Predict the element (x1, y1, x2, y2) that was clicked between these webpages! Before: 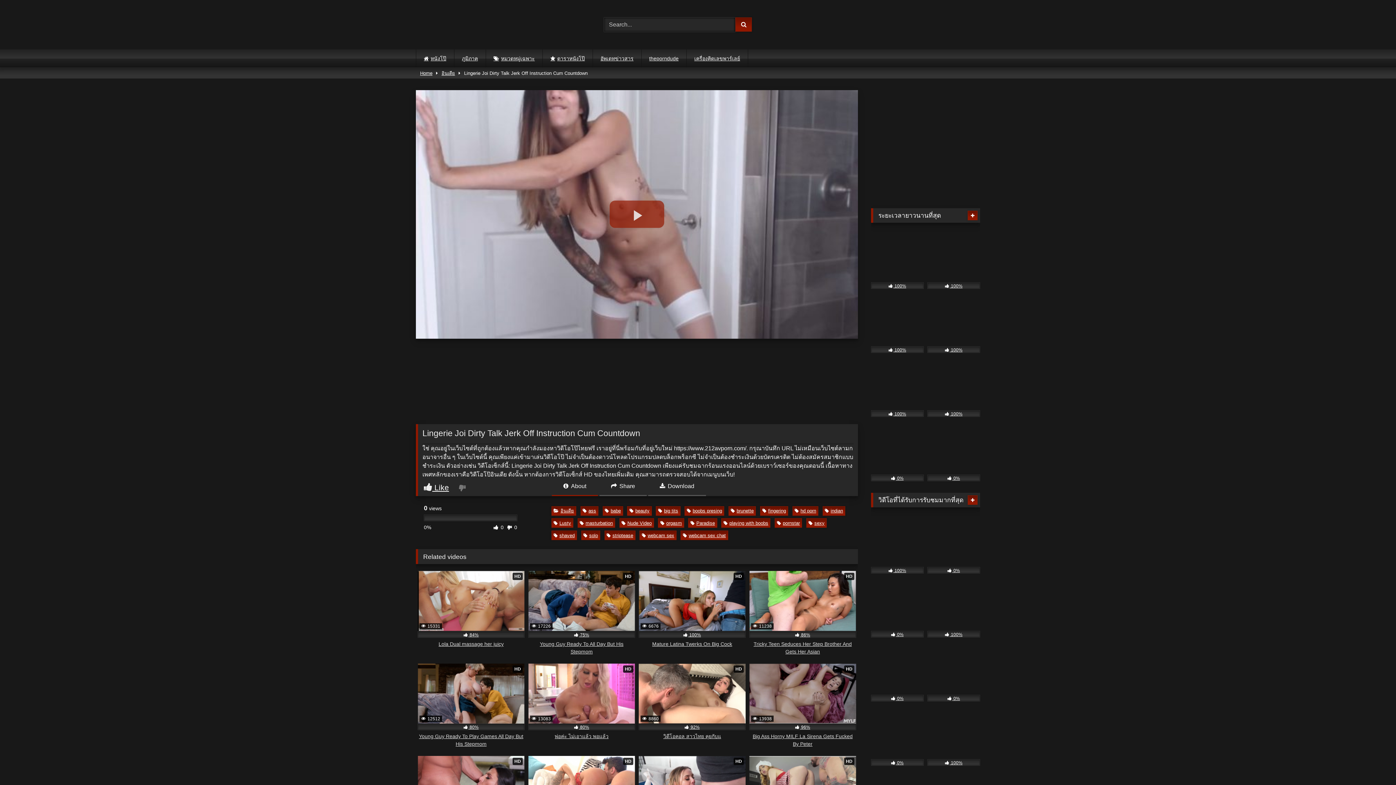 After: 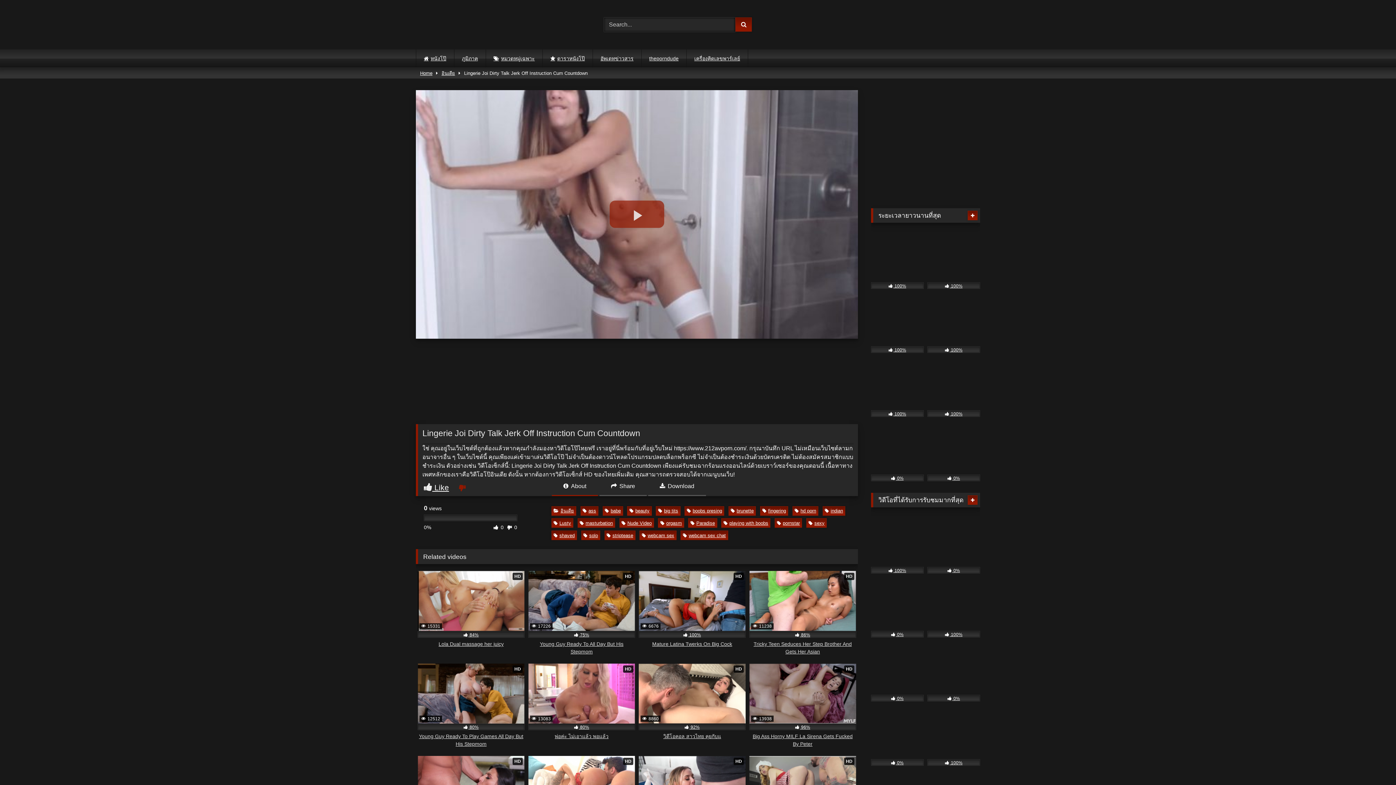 Action: bbox: (458, 483, 467, 491)